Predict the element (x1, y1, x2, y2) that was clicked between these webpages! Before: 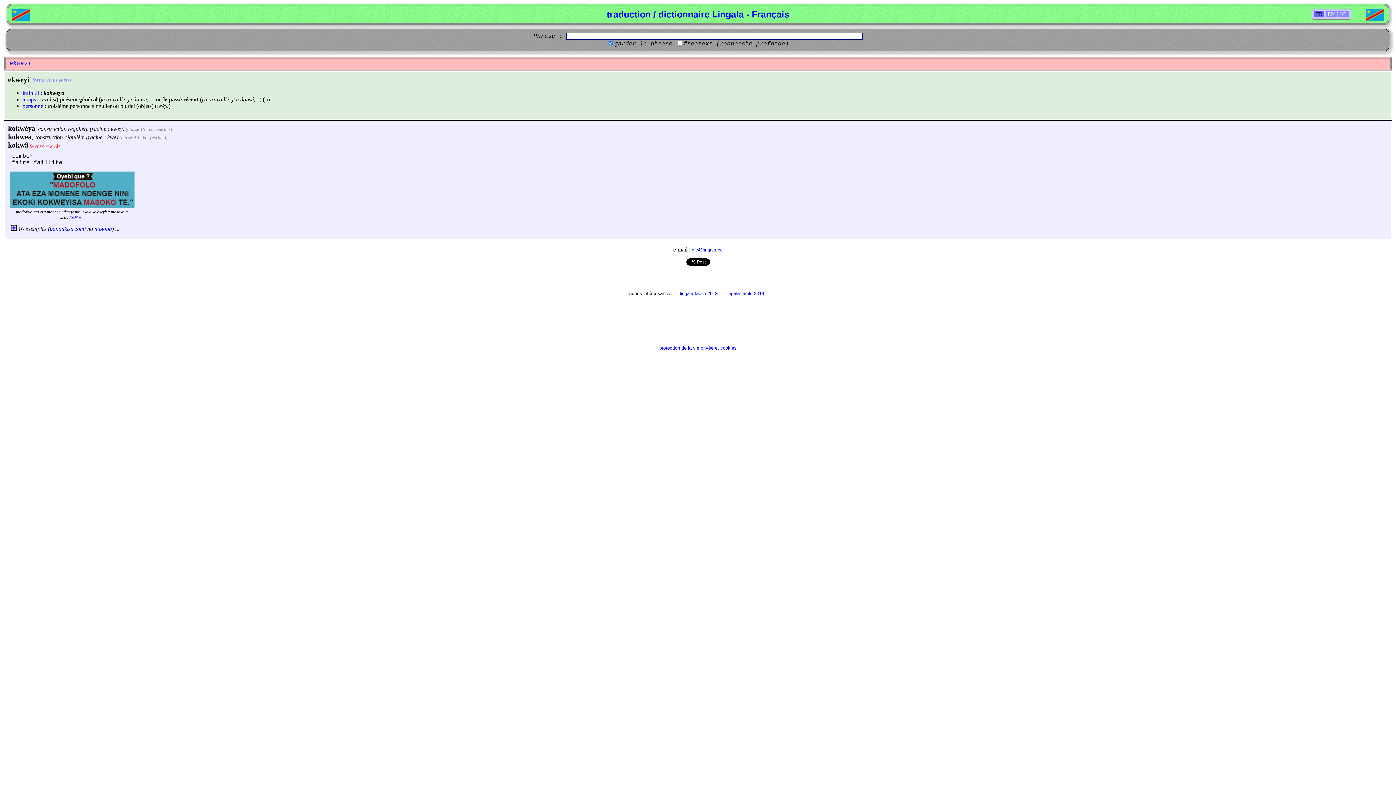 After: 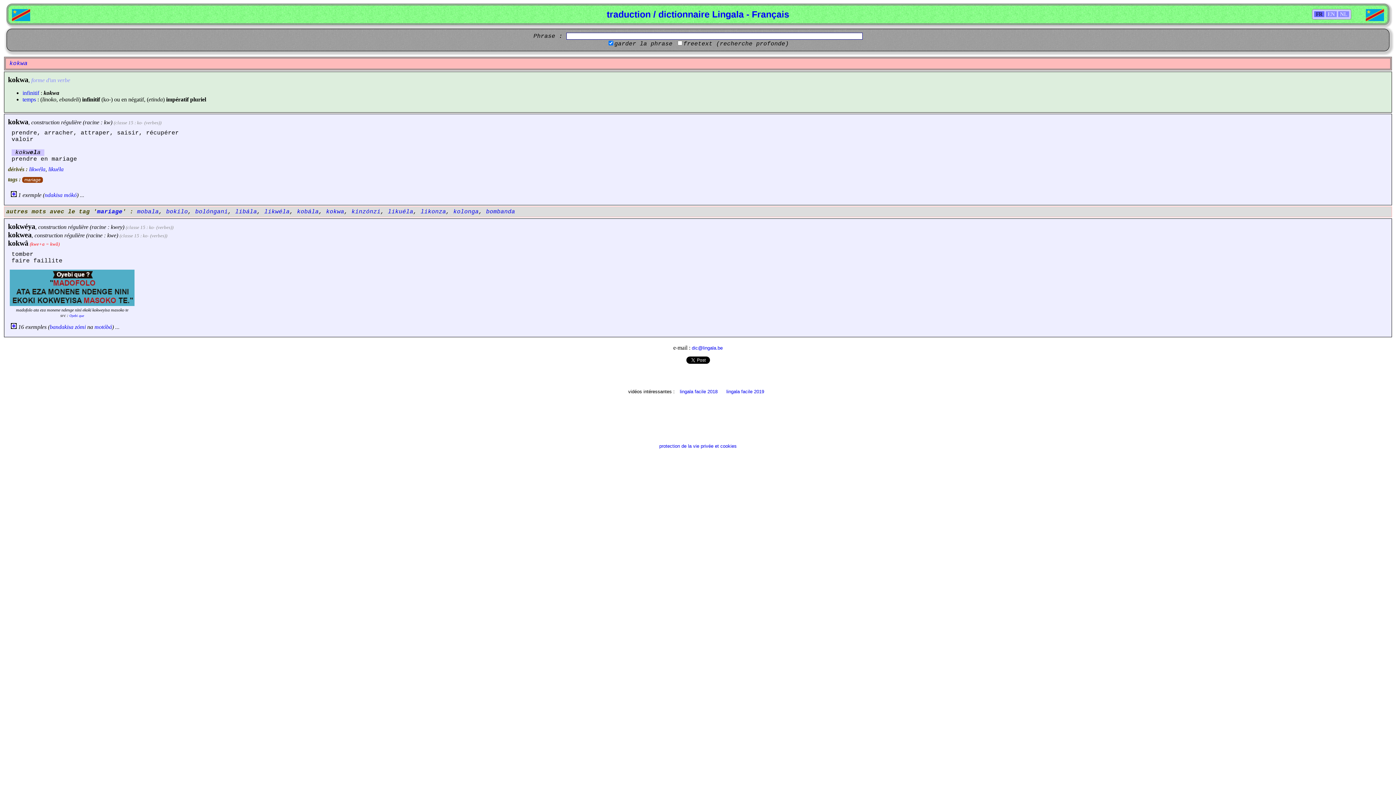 Action: bbox: (8, 141, 28, 149) label: kokwâ